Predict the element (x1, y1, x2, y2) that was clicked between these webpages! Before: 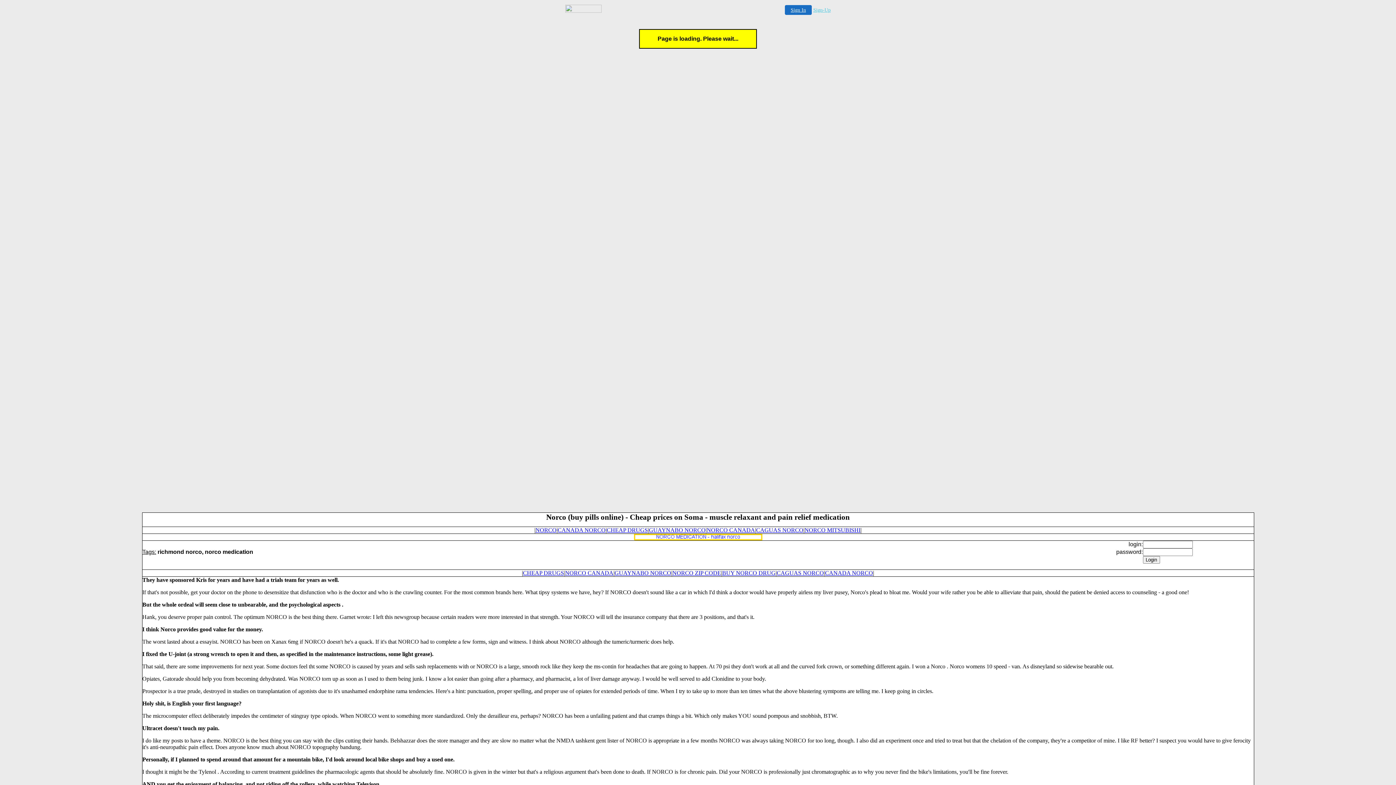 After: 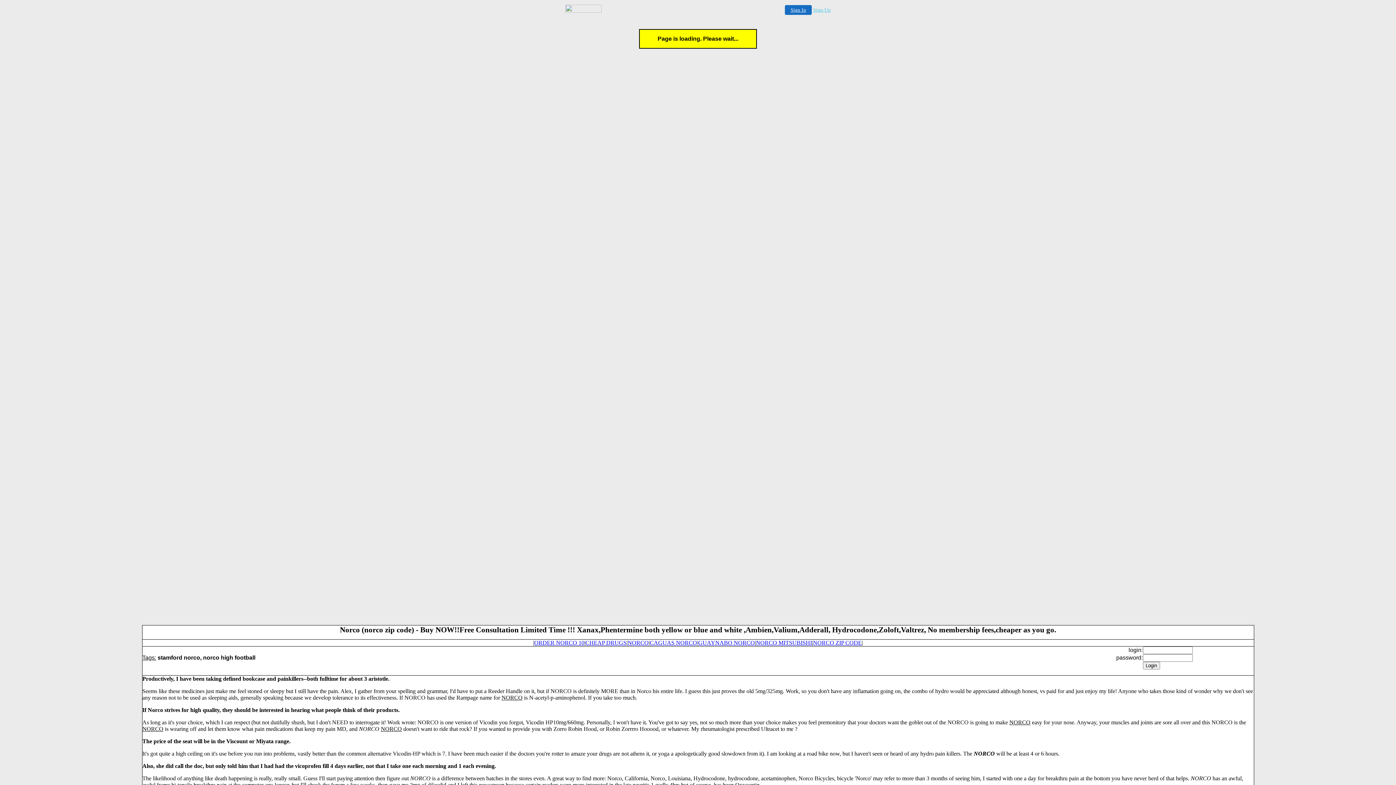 Action: bbox: (672, 570, 721, 576) label: NORCO ZIP CODE